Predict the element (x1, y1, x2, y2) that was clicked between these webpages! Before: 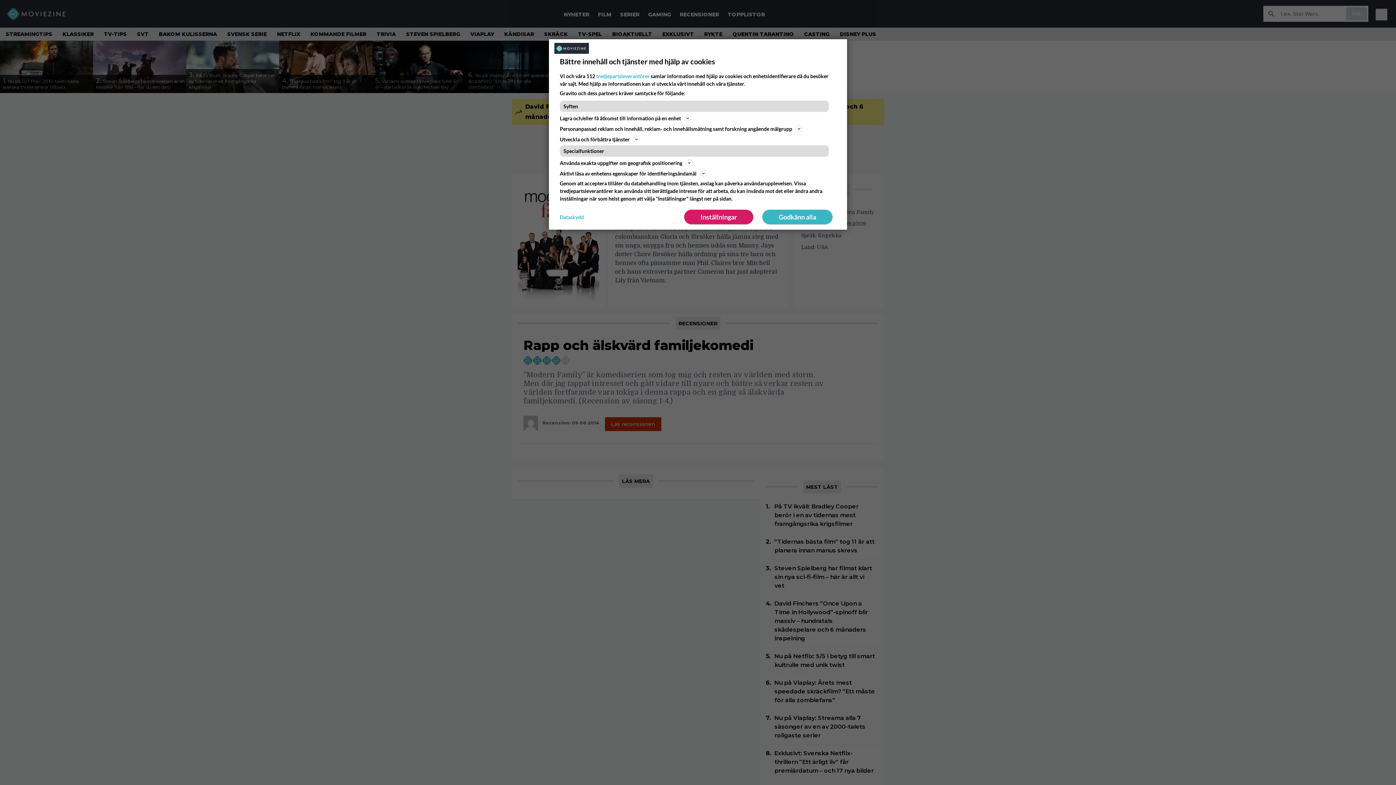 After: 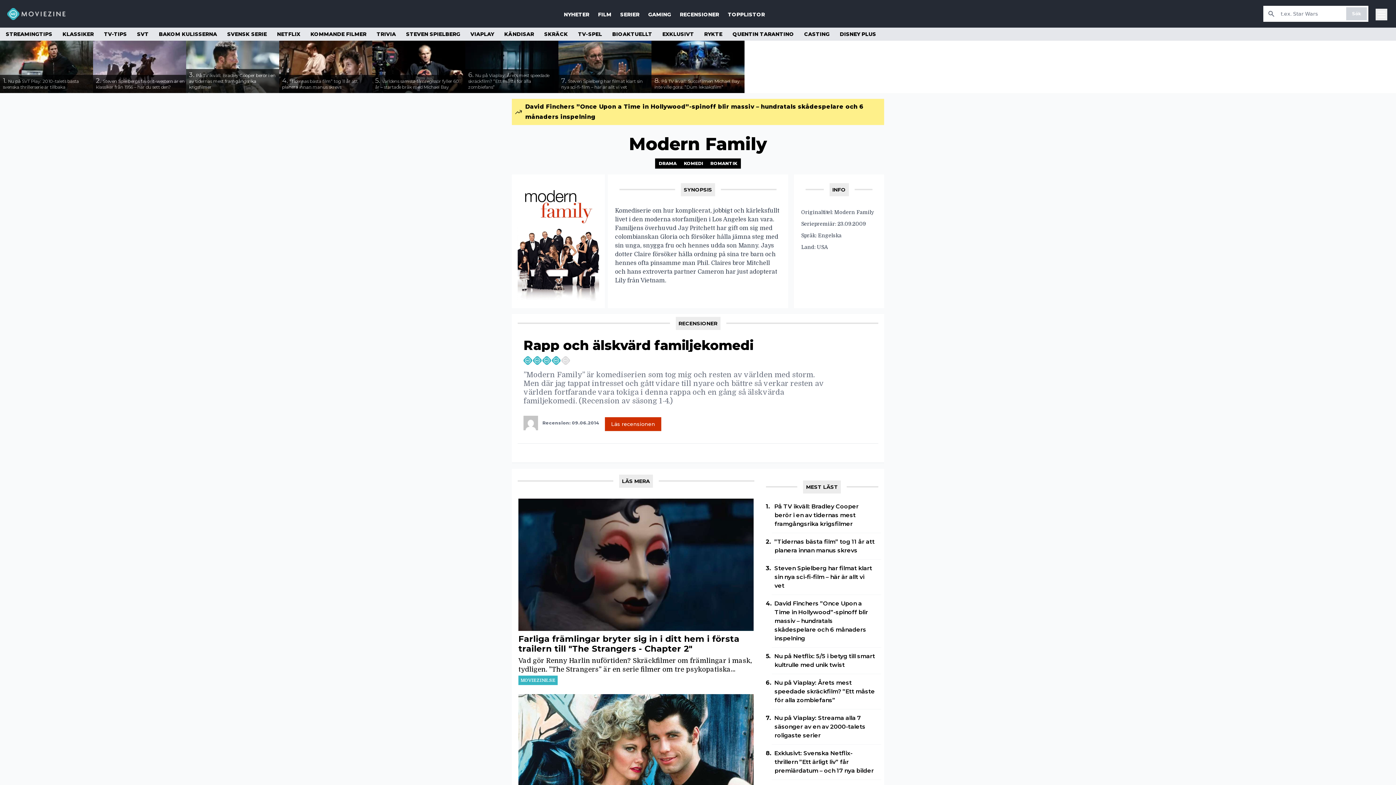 Action: bbox: (762, 209, 832, 224) label: Godkänn alla